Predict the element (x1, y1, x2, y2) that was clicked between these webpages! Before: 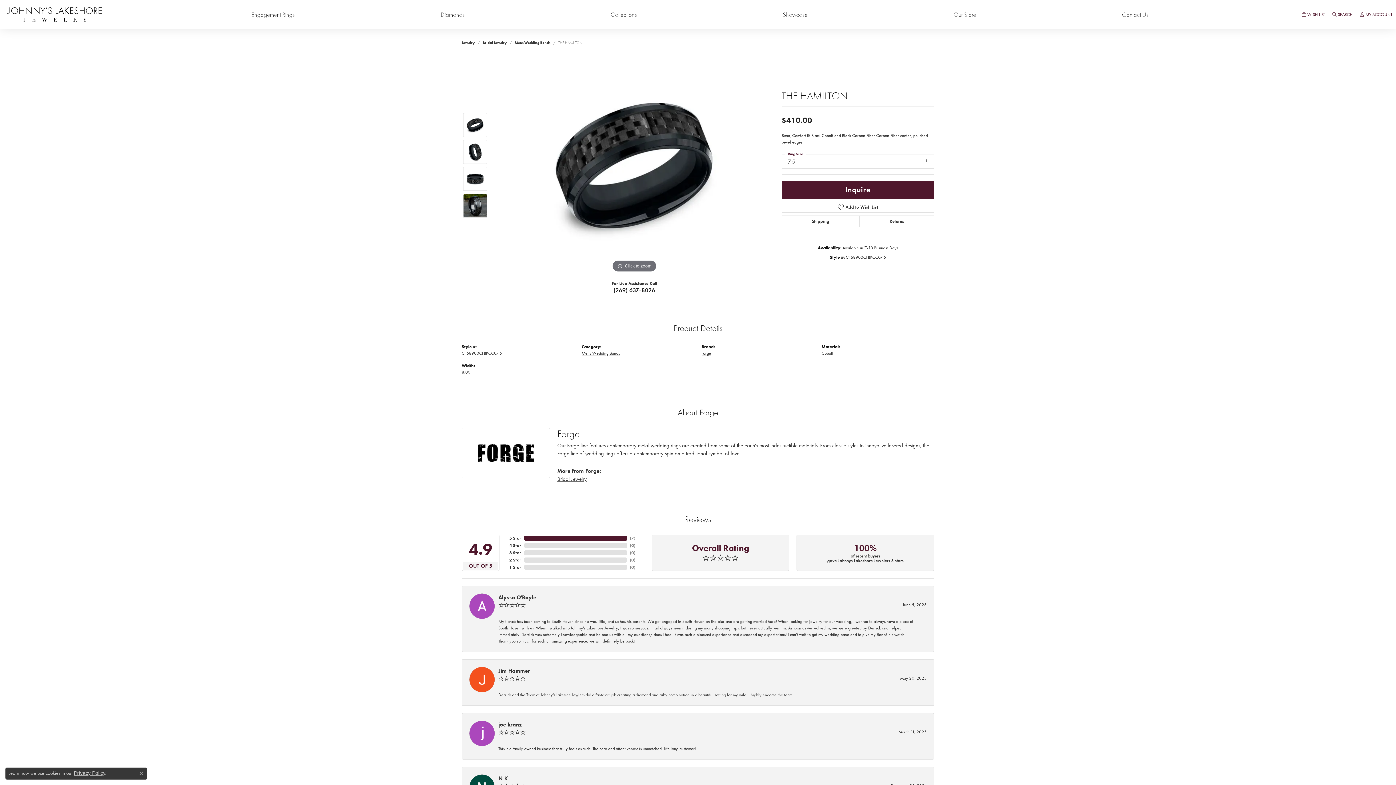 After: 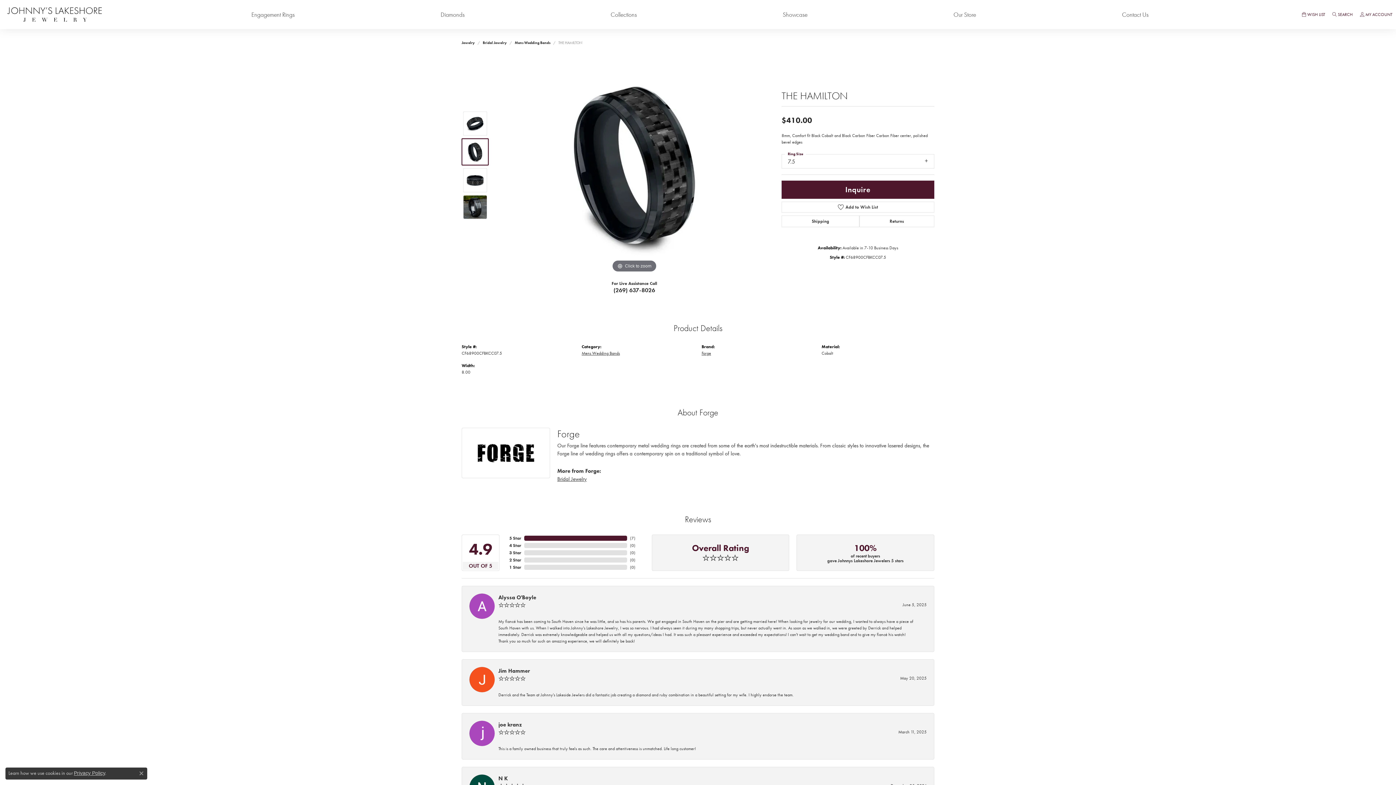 Action: bbox: (463, 140, 487, 164)